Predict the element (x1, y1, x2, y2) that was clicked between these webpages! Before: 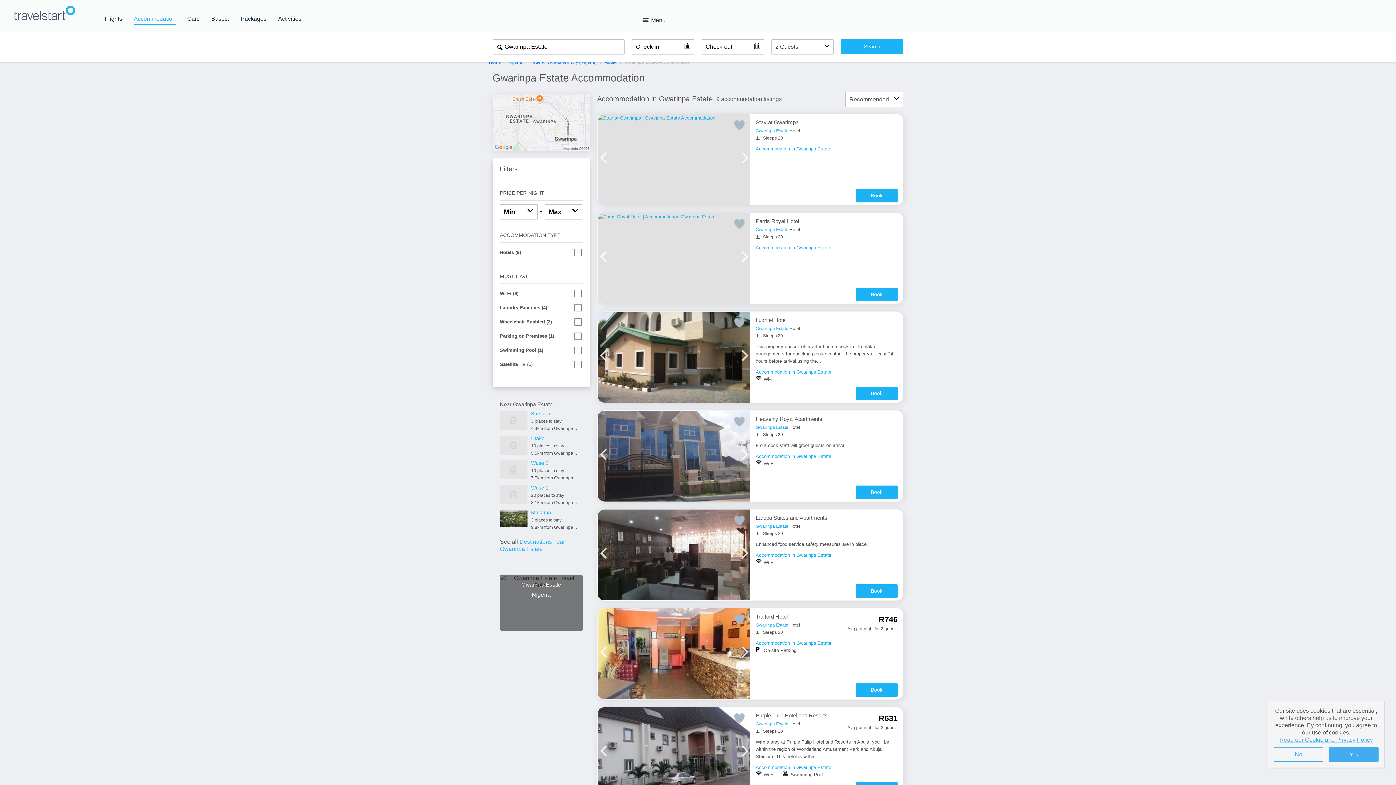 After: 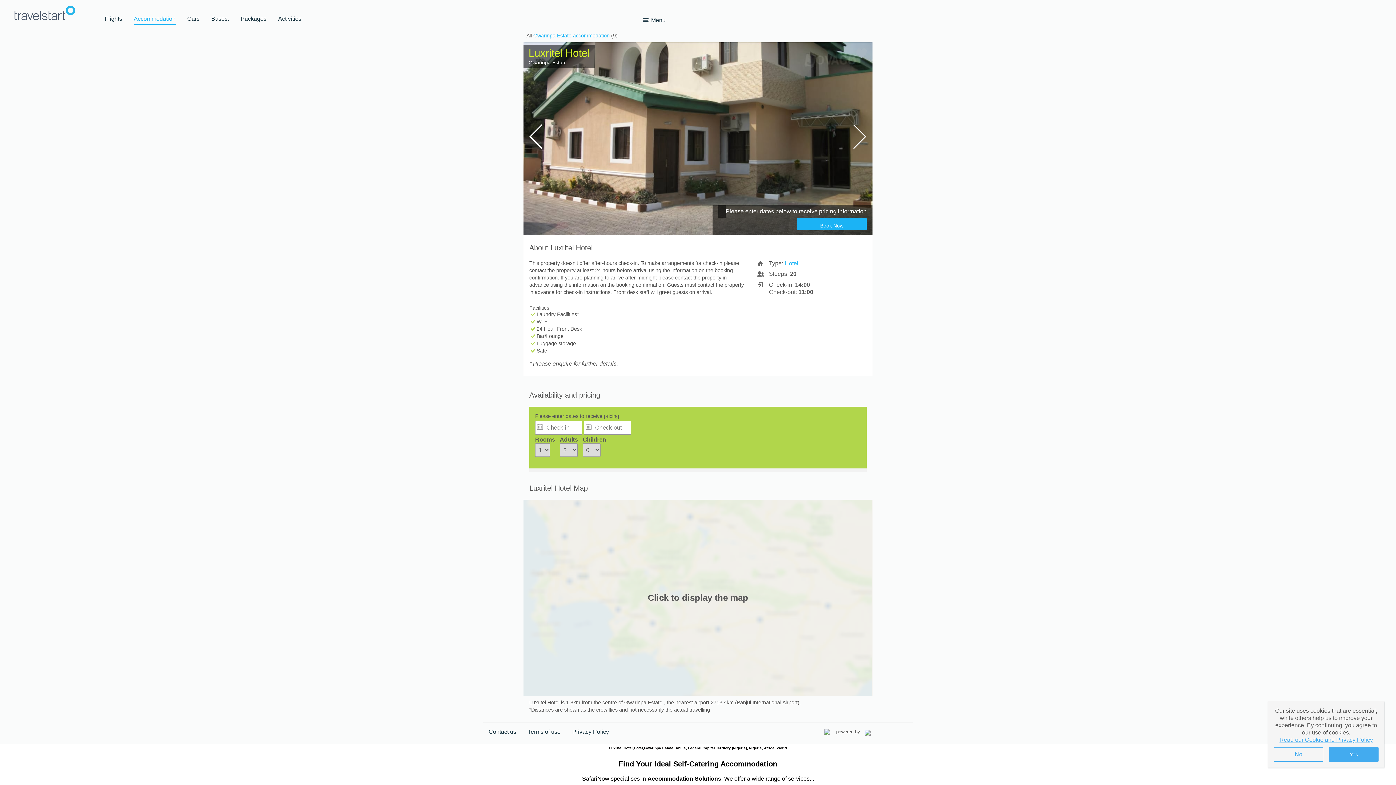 Action: bbox: (755, 317, 786, 323) label: Luxritel Hotel